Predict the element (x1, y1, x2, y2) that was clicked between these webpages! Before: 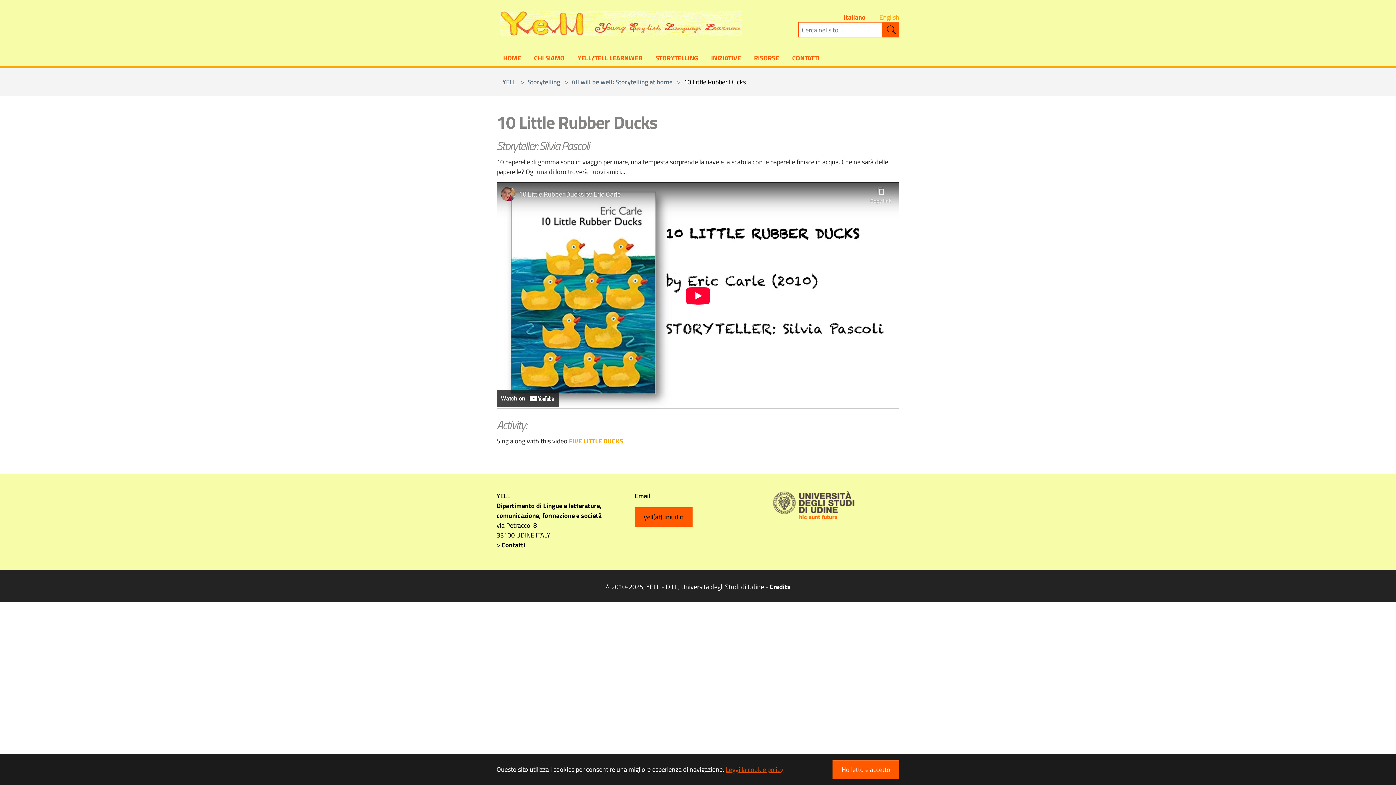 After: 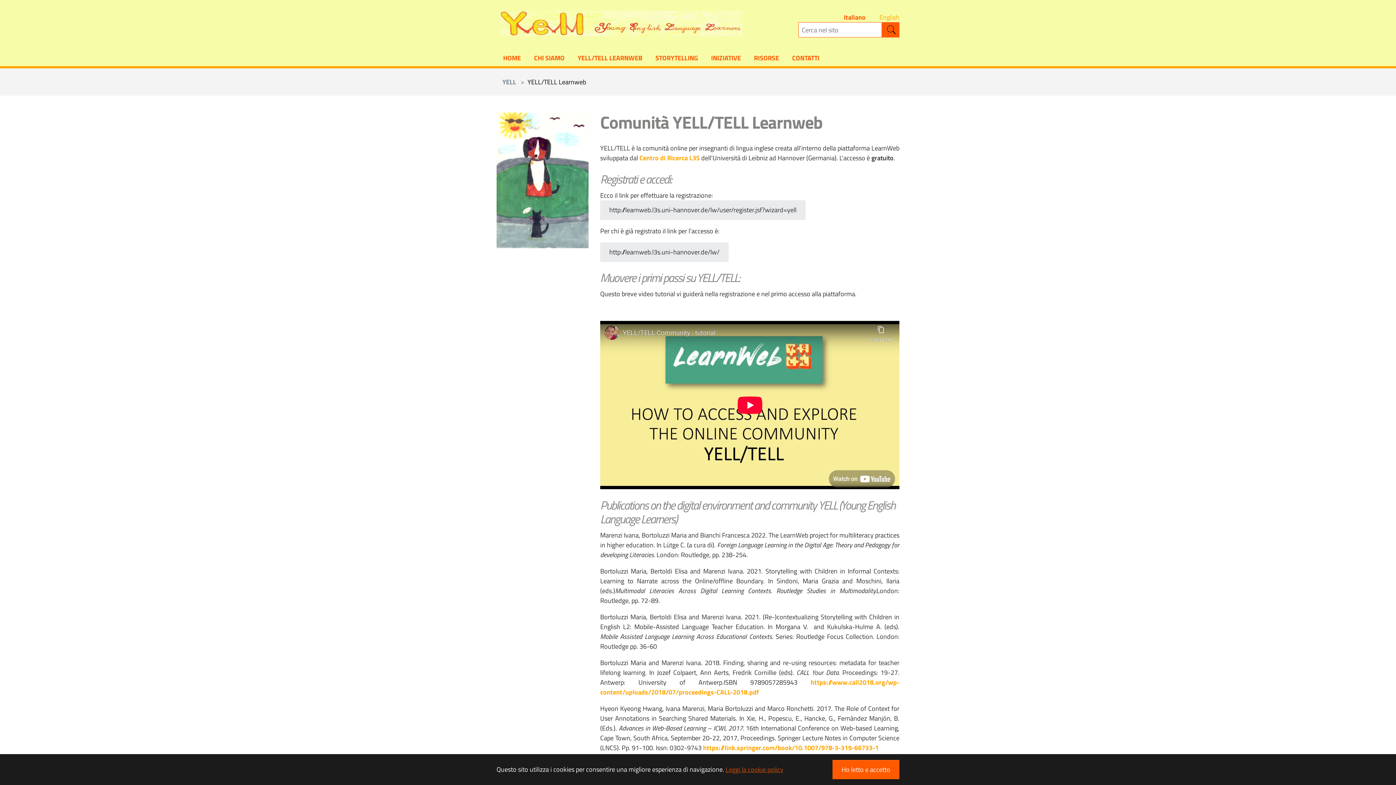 Action: bbox: (571, 49, 649, 66) label: YELL/TELL LEARNWEB